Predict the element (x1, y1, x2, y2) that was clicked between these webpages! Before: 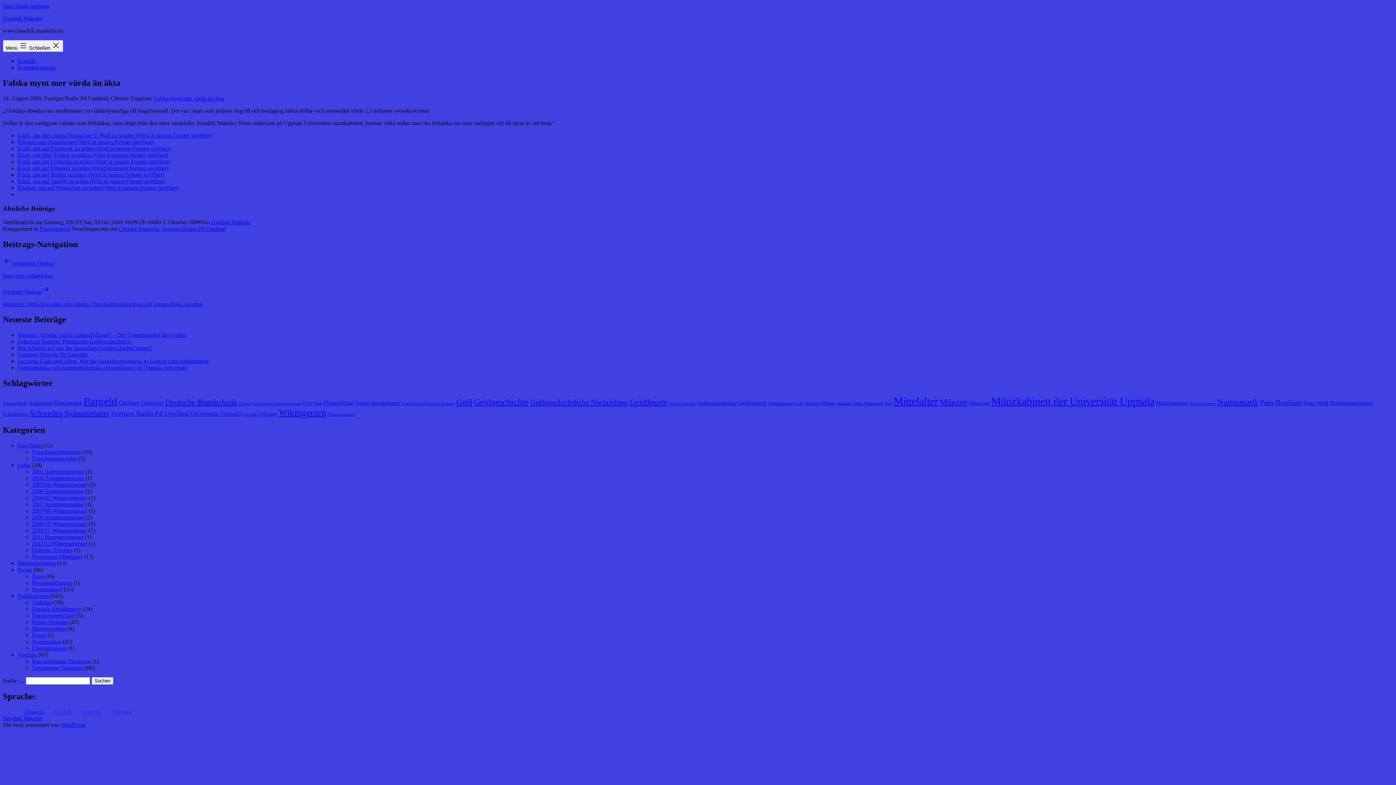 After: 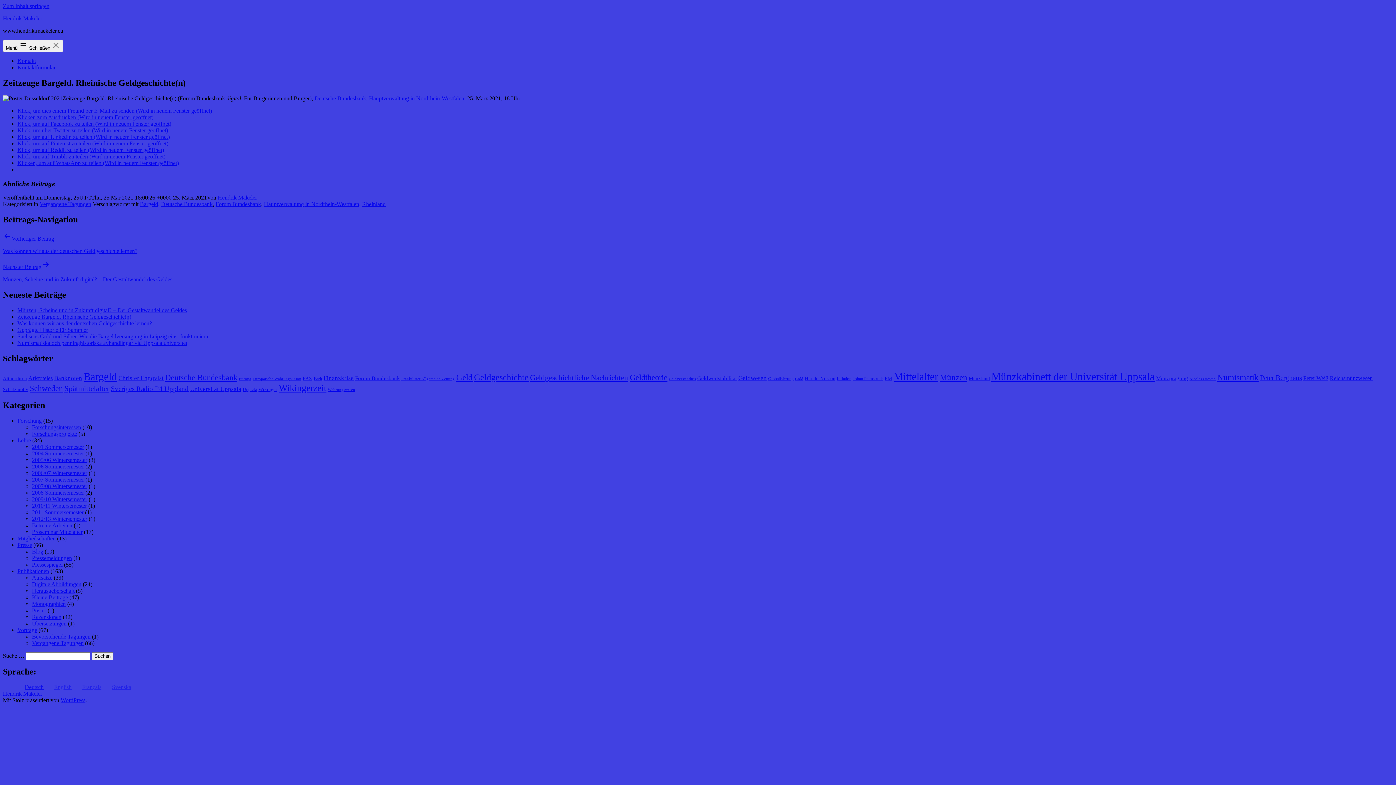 Action: label: Zeitzeuge Bargeld. Rheinische Geldgeschichte(n) bbox: (17, 338, 131, 344)